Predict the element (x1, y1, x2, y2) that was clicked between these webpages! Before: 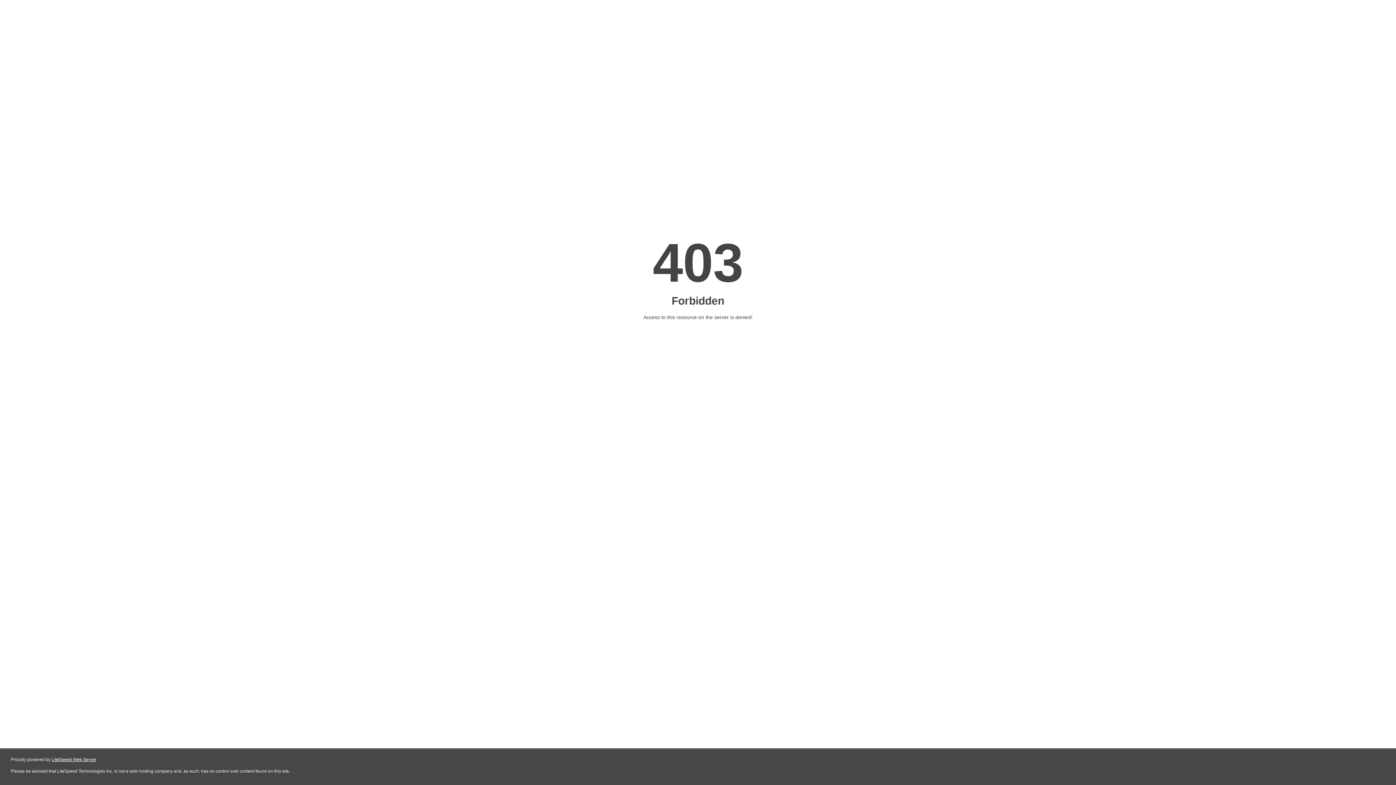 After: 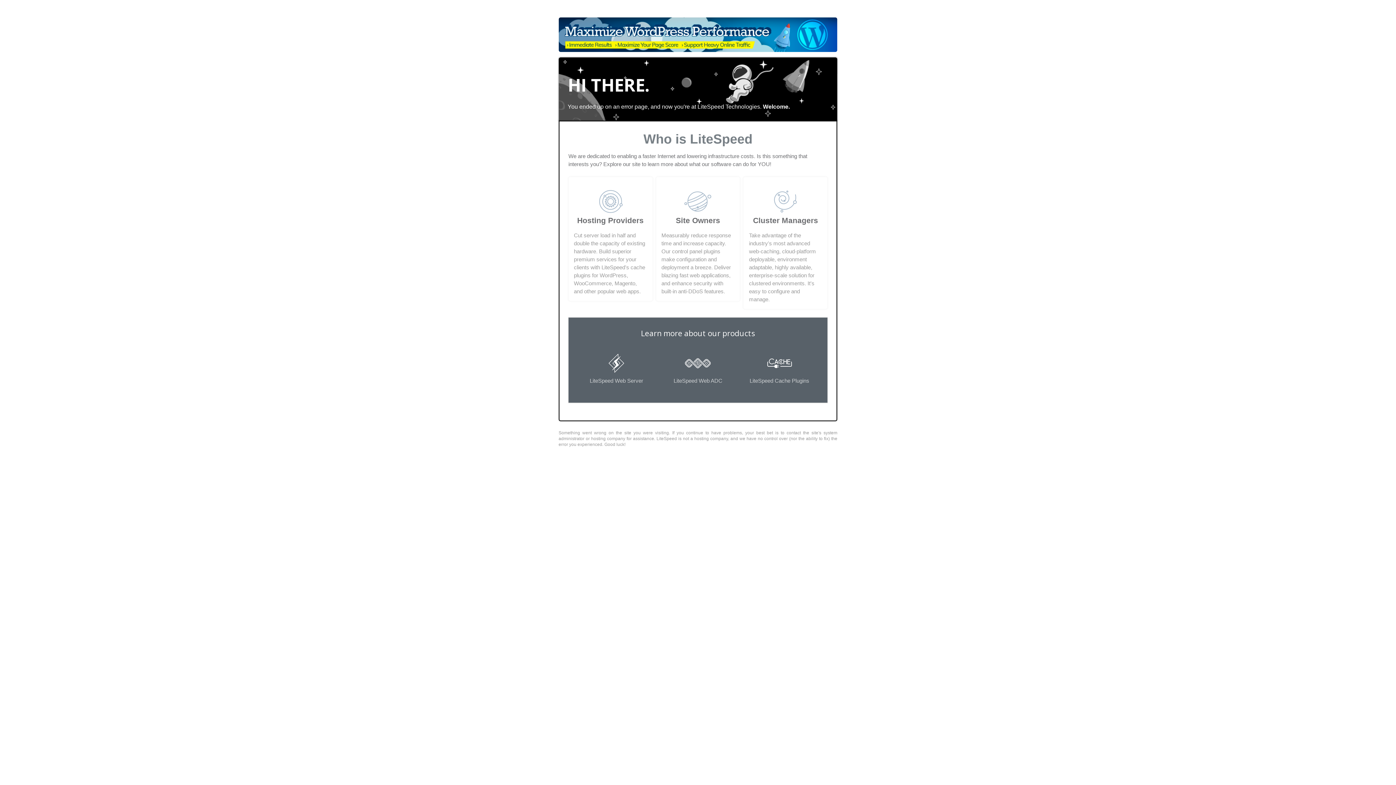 Action: bbox: (51, 757, 96, 762) label: LiteSpeed Web Server